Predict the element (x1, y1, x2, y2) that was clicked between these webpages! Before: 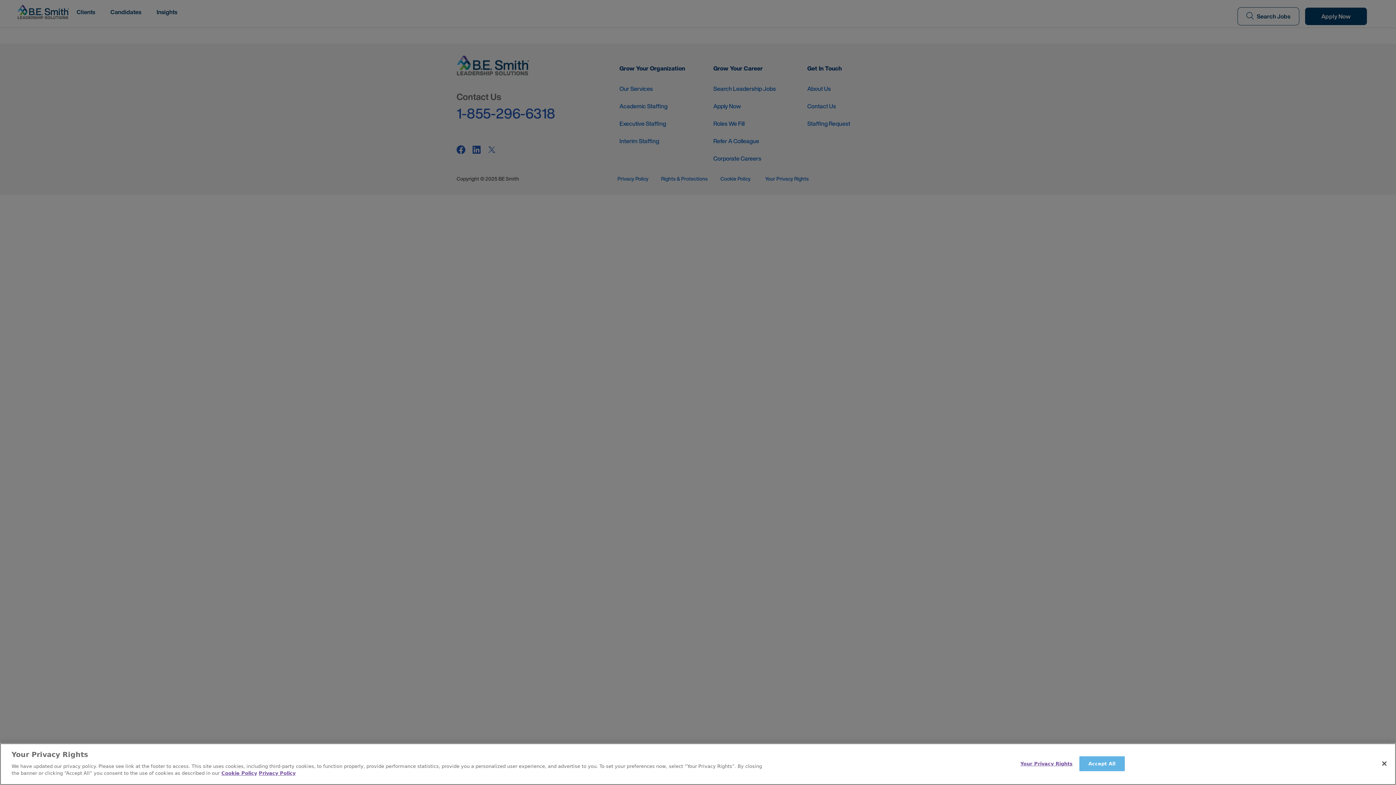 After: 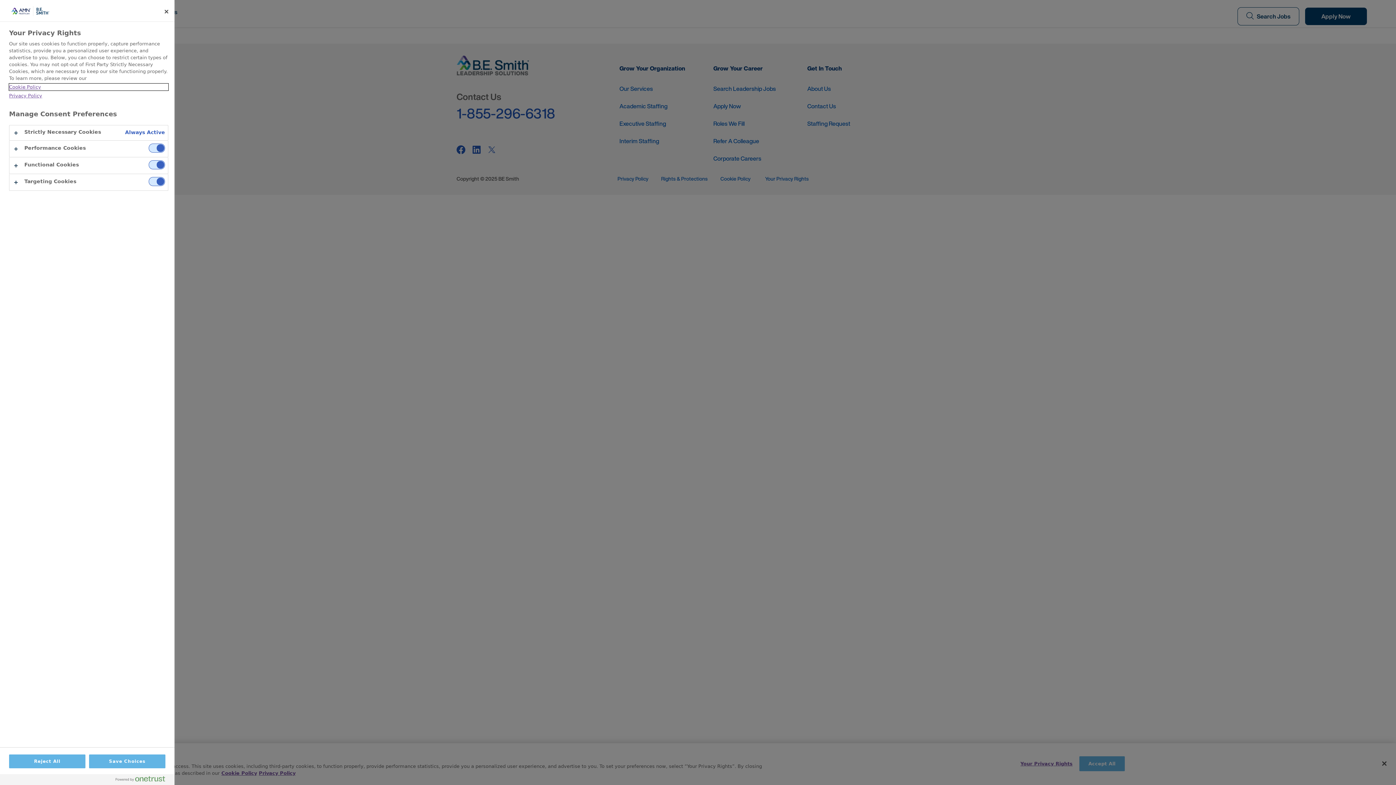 Action: label: Your Privacy Rights bbox: (1020, 756, 1072, 771)